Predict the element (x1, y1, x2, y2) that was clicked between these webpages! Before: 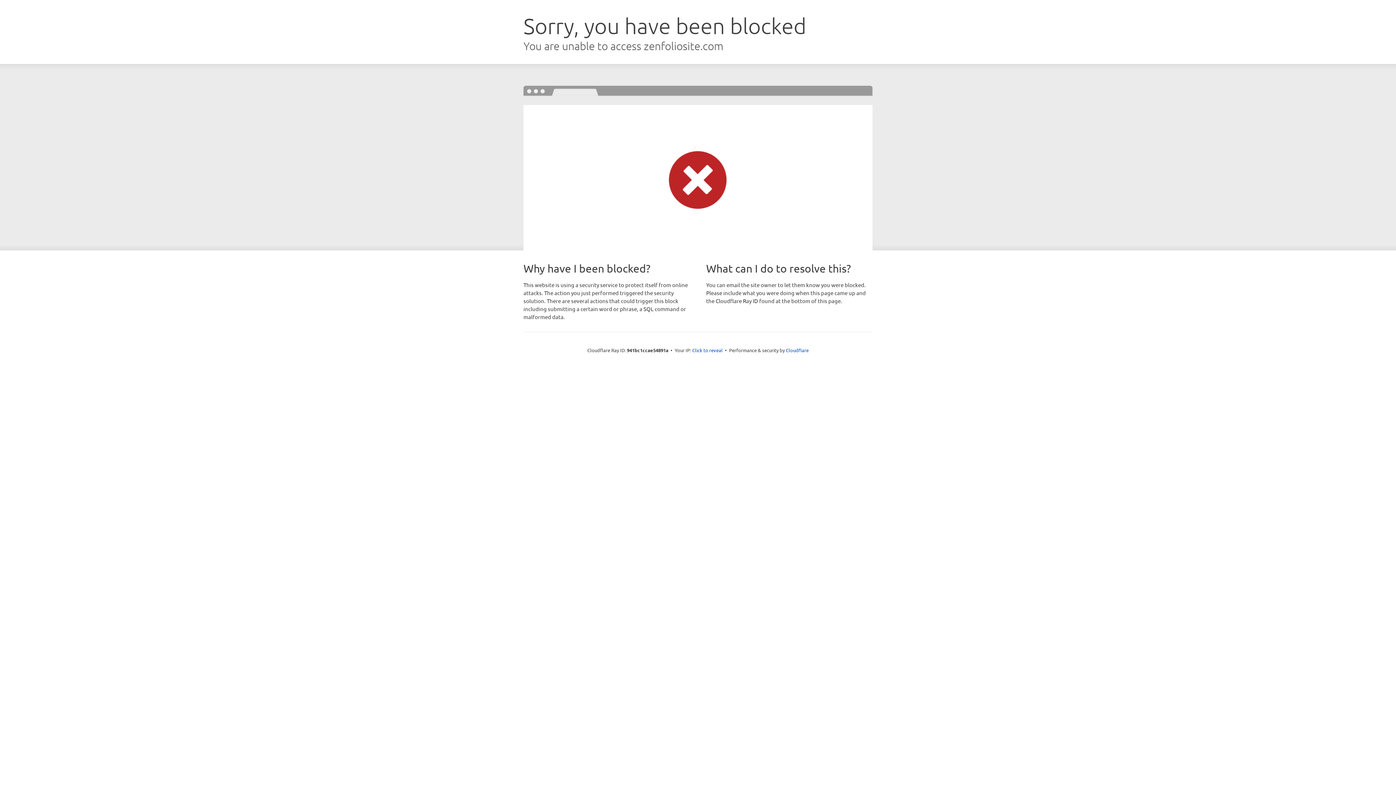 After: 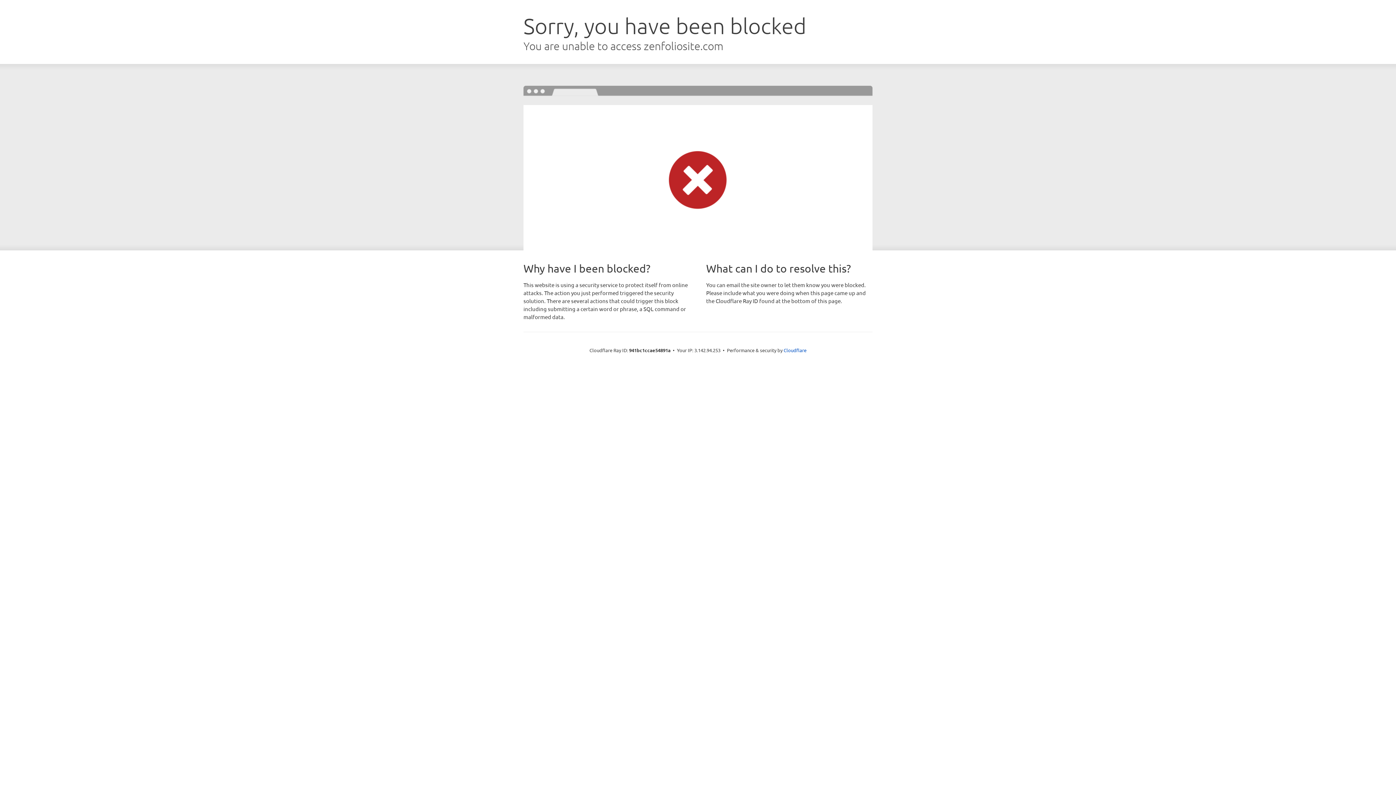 Action: bbox: (692, 346, 722, 353) label: Click to reveal